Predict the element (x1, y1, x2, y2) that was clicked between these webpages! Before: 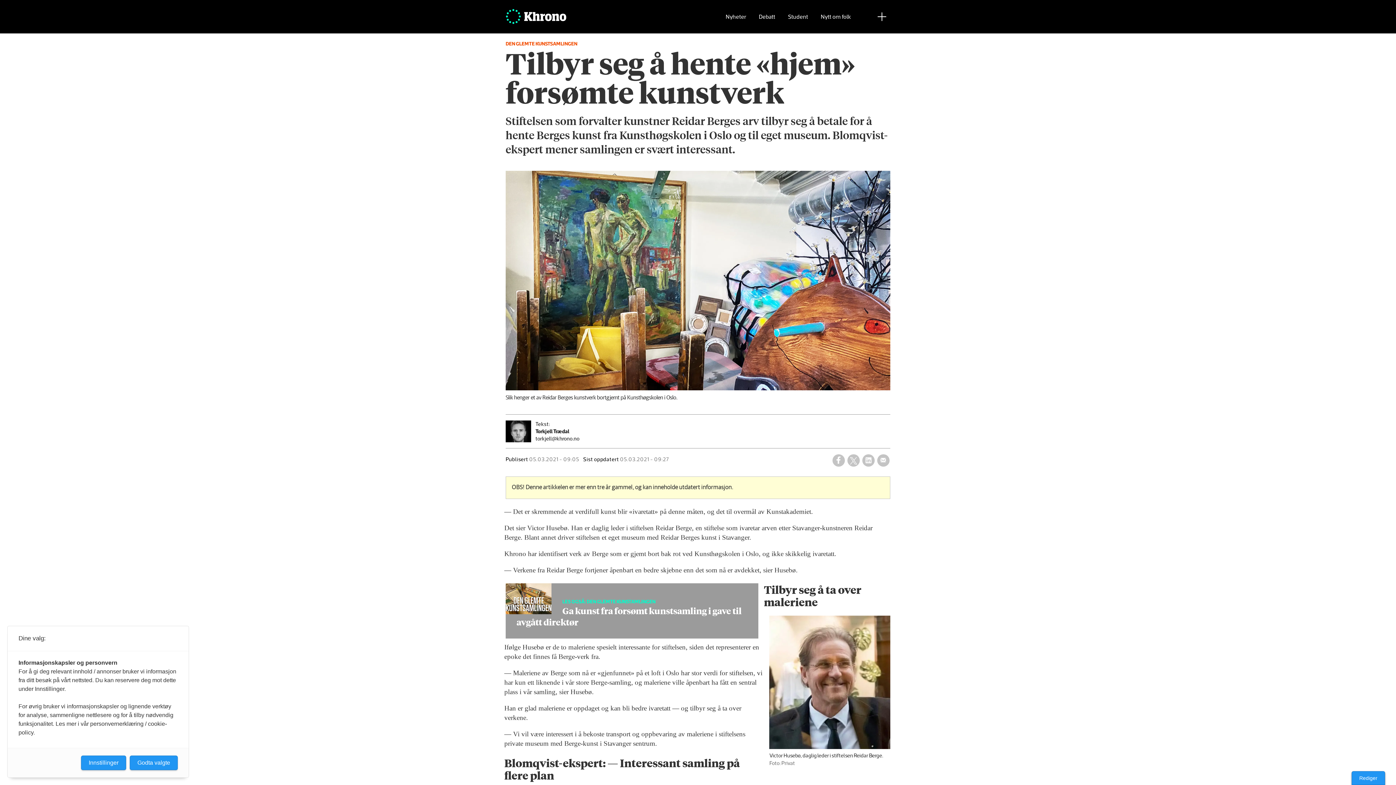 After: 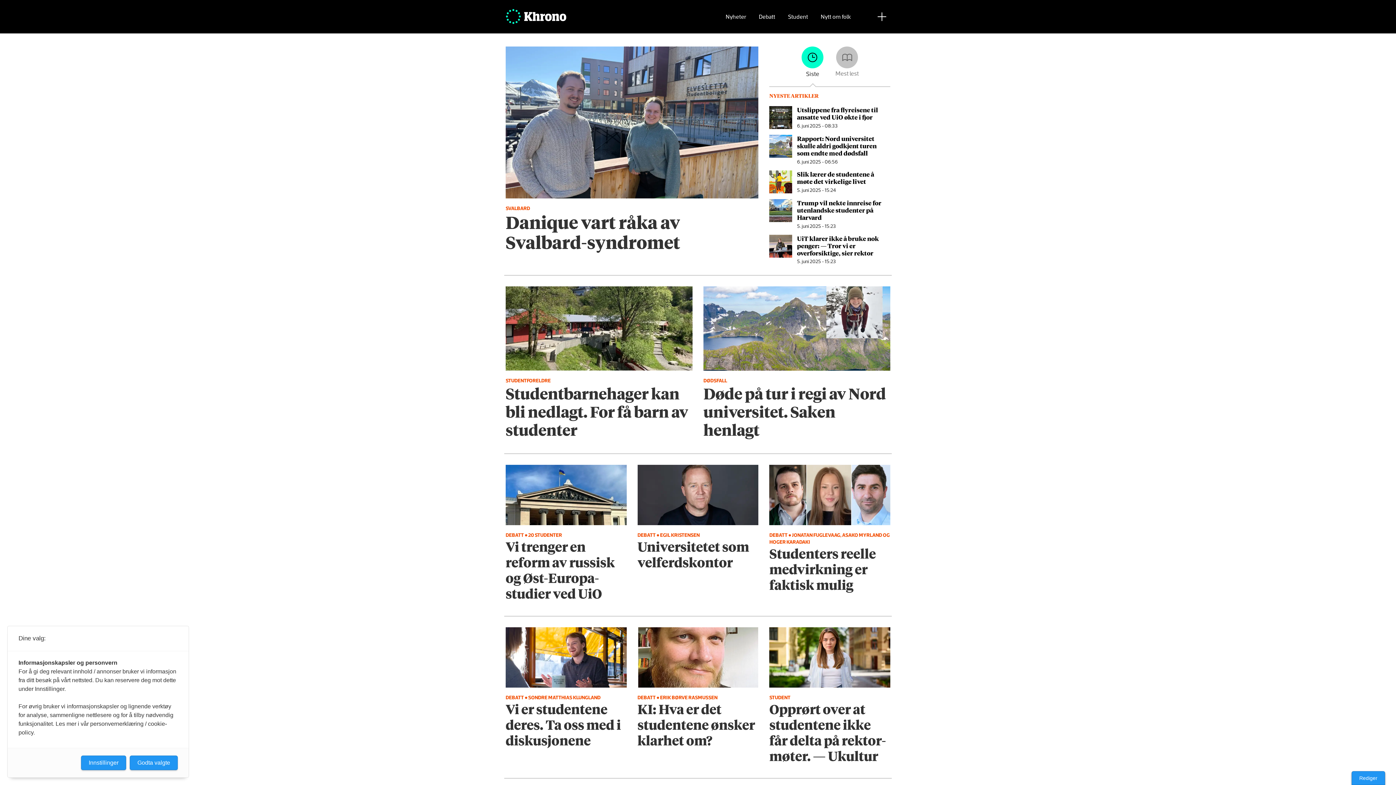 Action: bbox: (785, 8, 810, 25) label: Student